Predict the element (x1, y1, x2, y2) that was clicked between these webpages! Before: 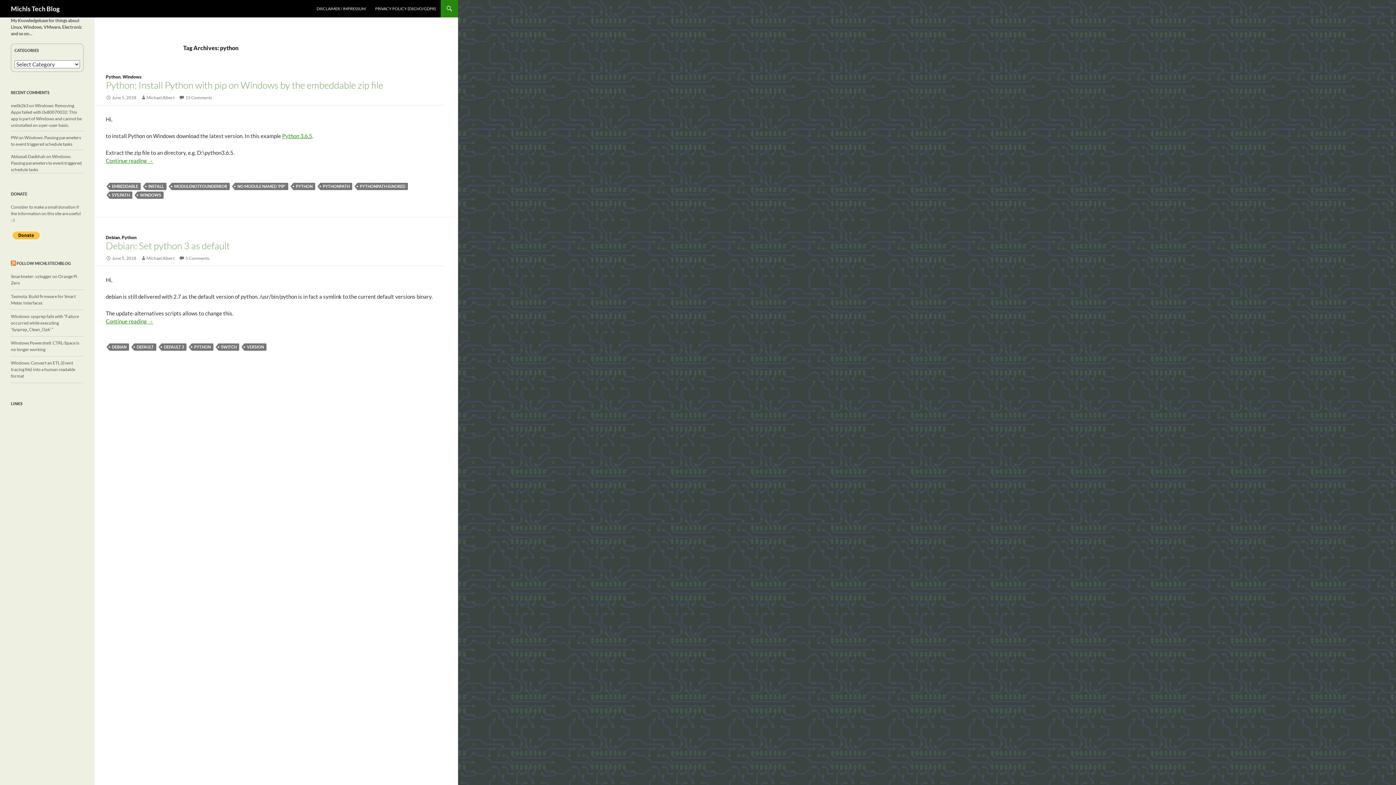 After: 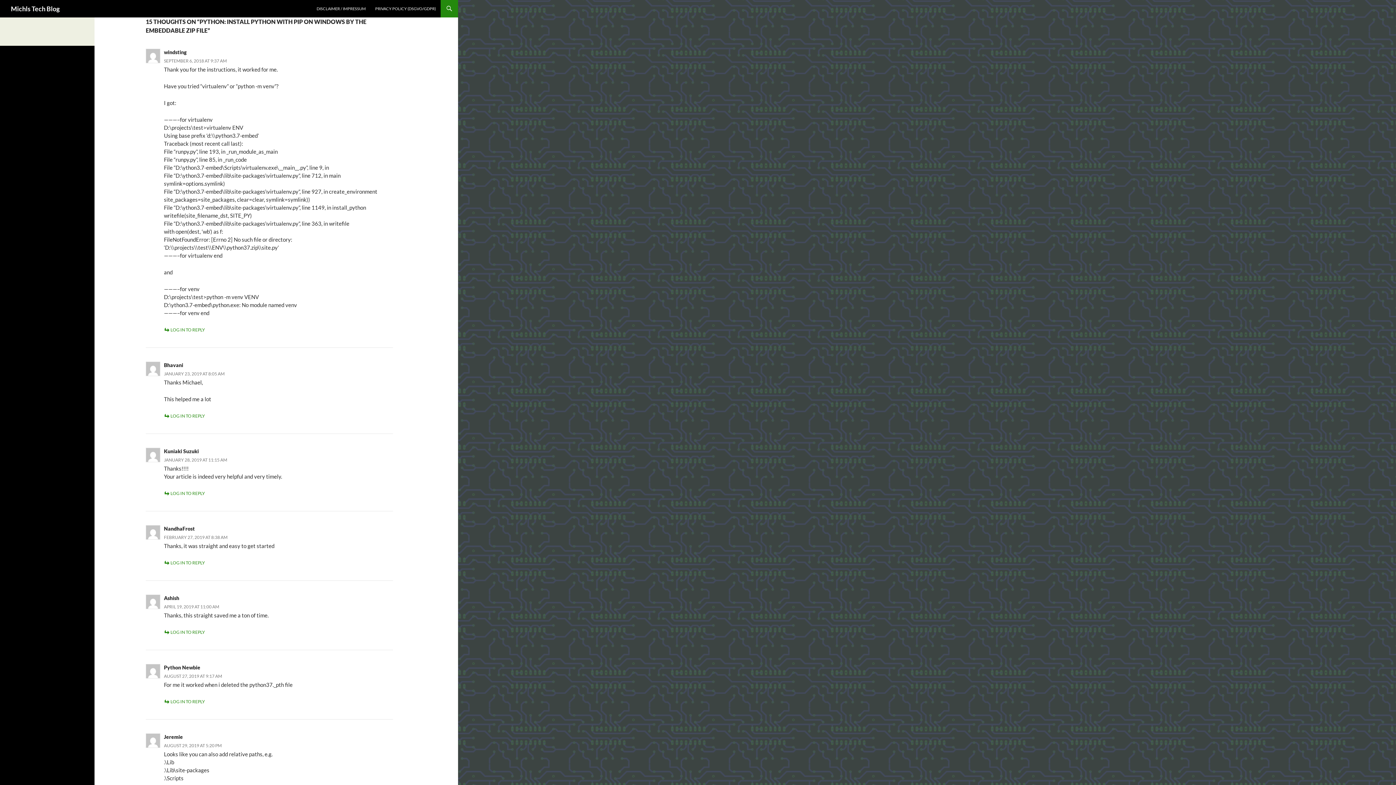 Action: bbox: (178, 94, 212, 100) label: 15 Comments